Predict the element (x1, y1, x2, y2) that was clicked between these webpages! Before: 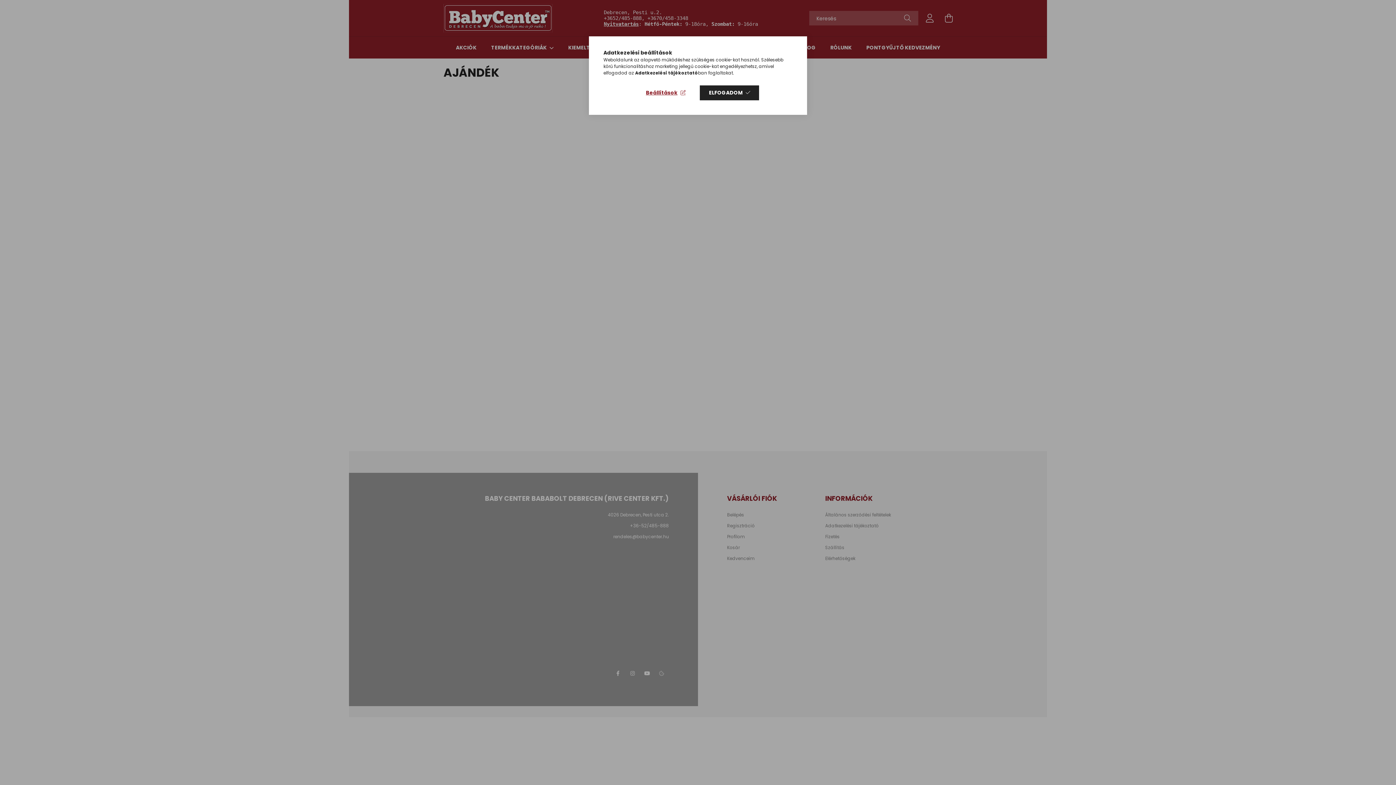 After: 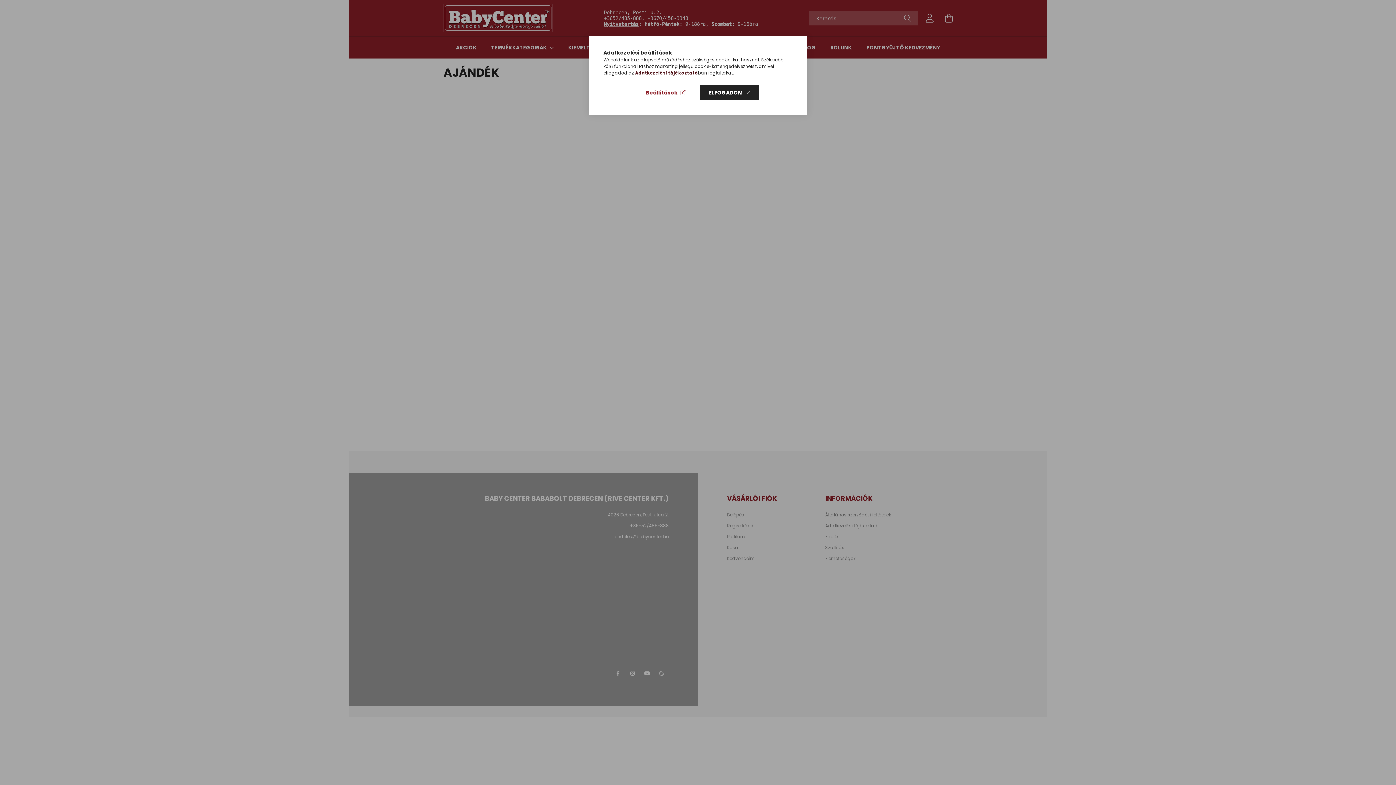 Action: bbox: (635, 69, 698, 76) label: Adatkezelési tájékoztató